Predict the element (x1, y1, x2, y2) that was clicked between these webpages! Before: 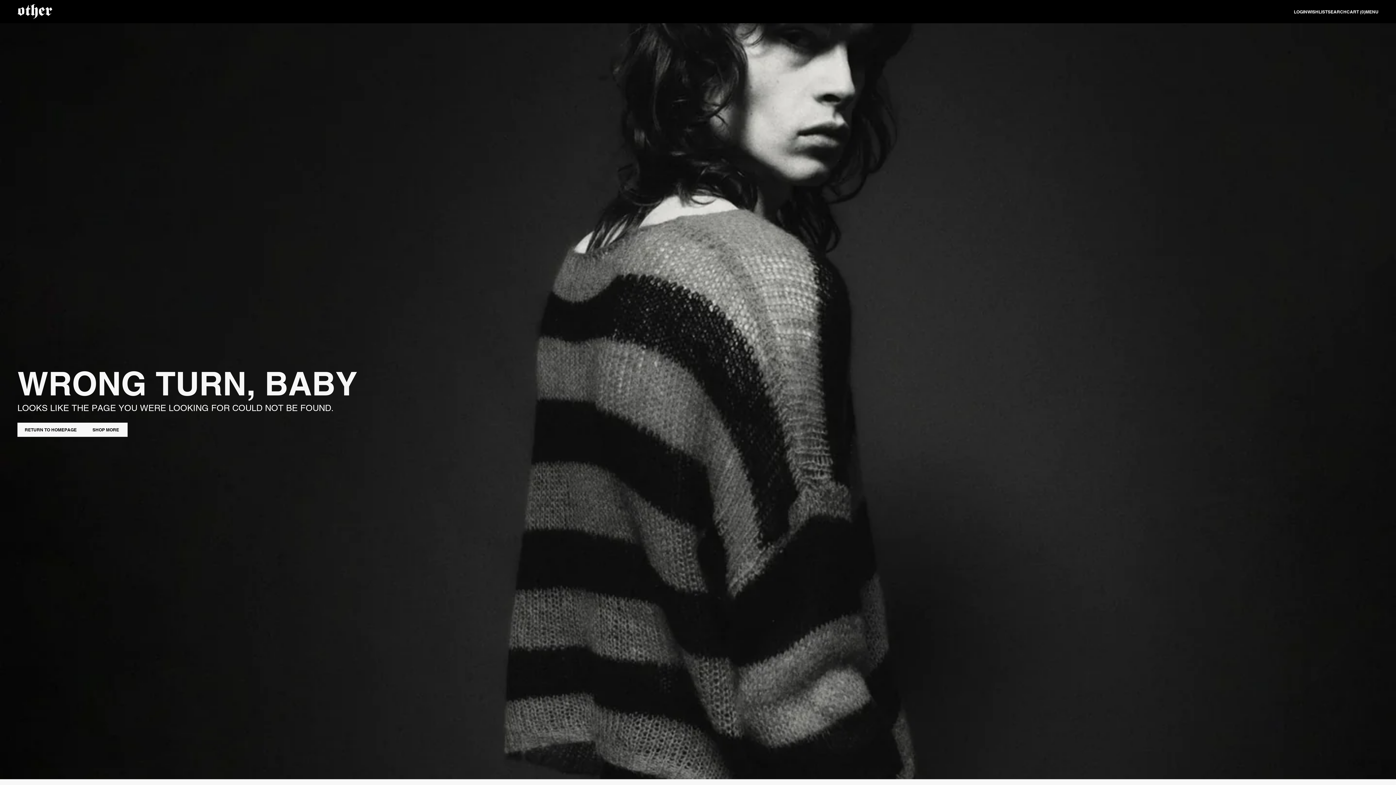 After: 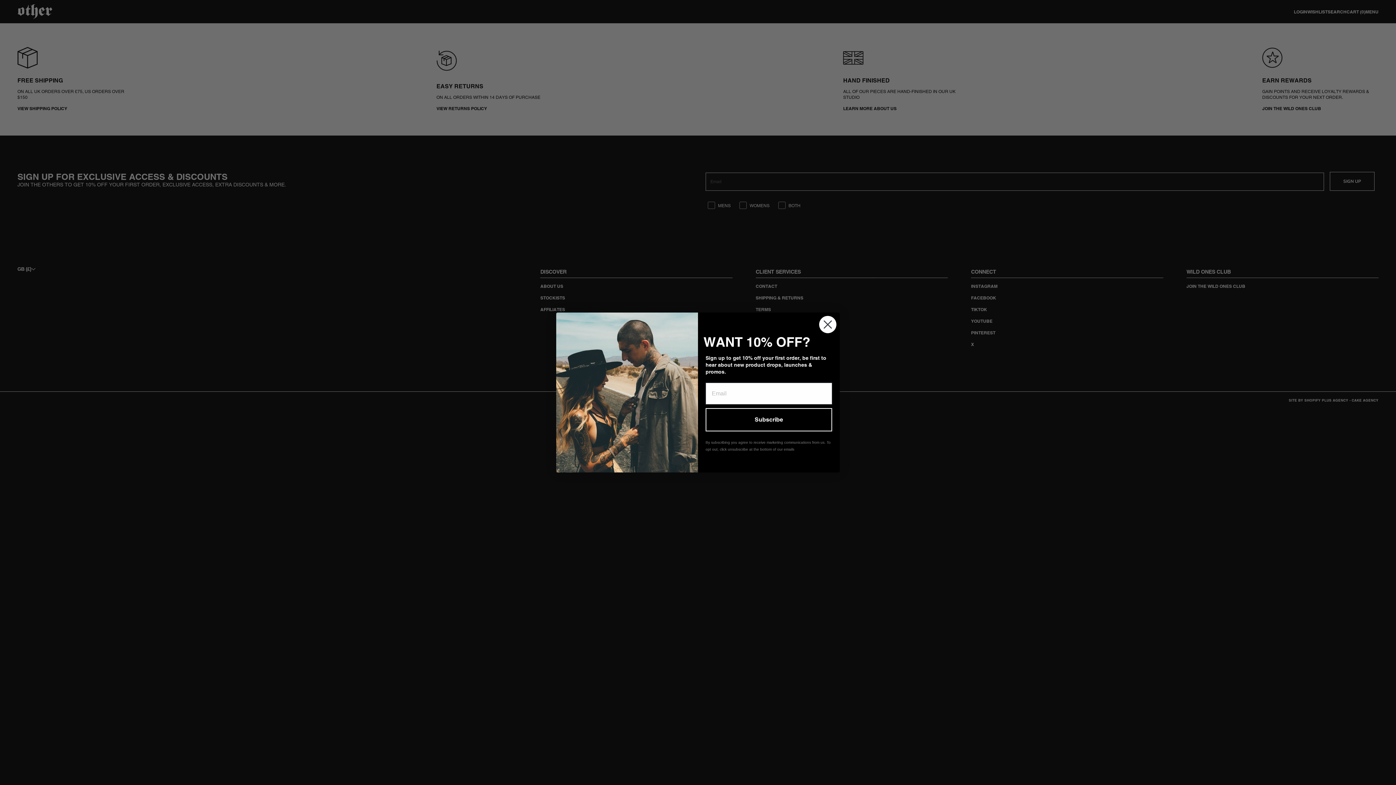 Action: bbox: (1307, 8, 1328, 14) label: Wishlist